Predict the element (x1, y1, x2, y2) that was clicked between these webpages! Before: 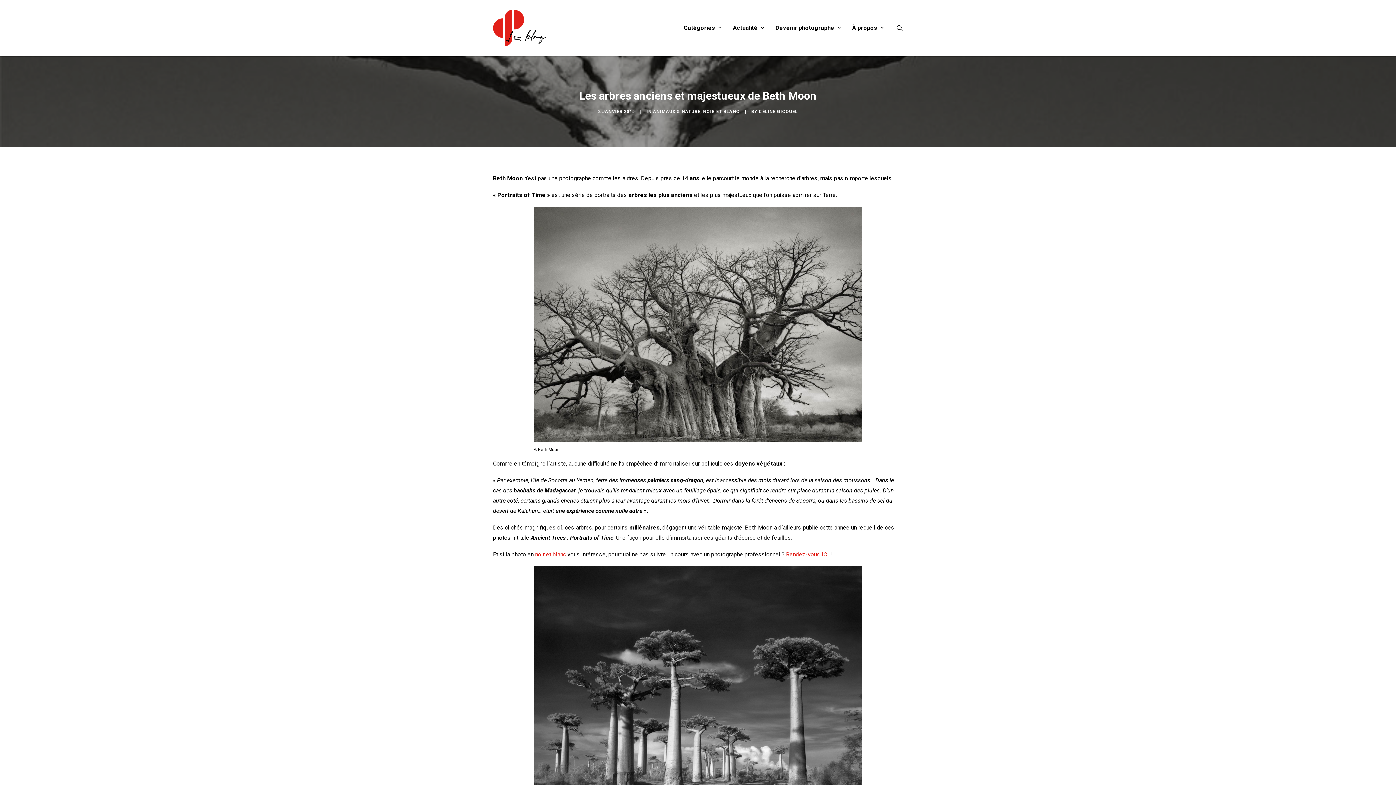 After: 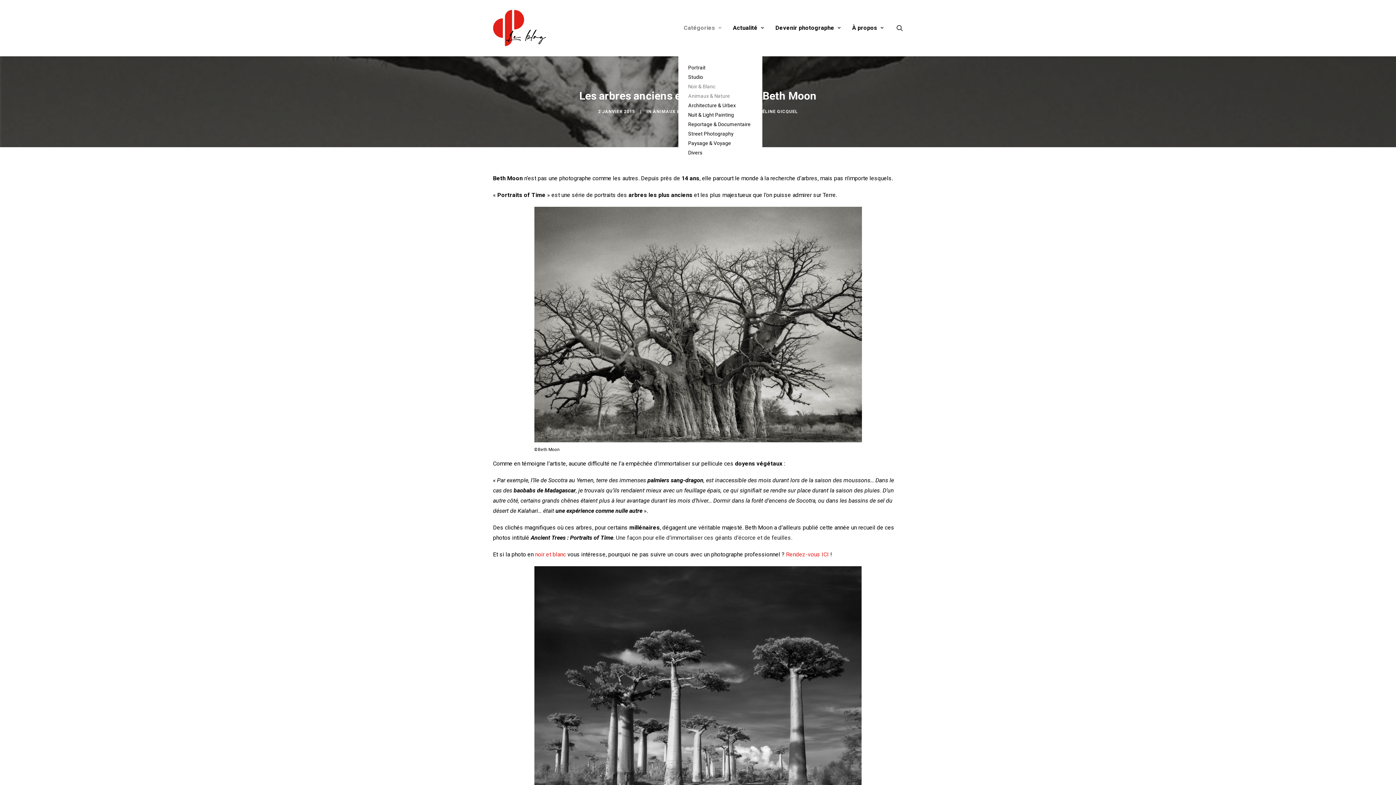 Action: bbox: (678, 0, 726, 56) label: Catégories